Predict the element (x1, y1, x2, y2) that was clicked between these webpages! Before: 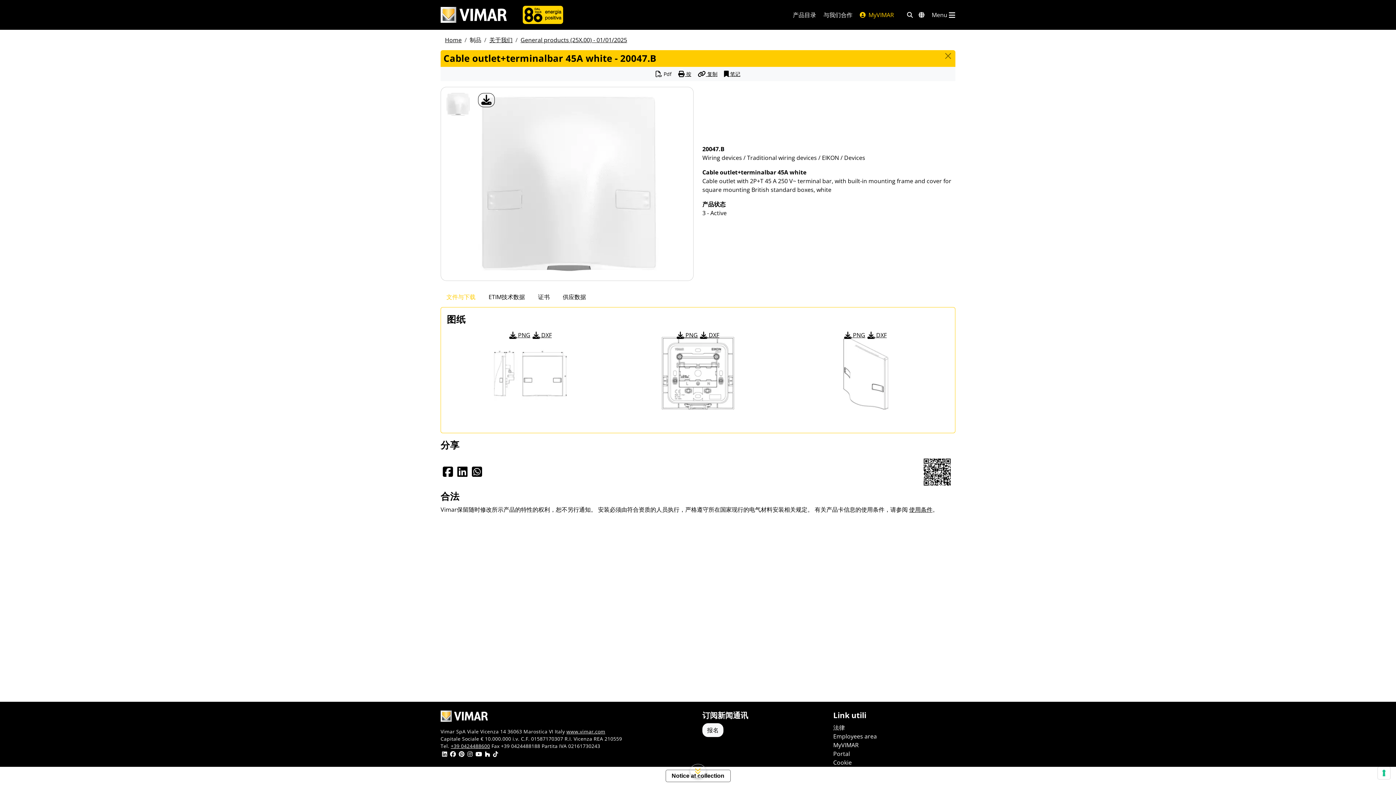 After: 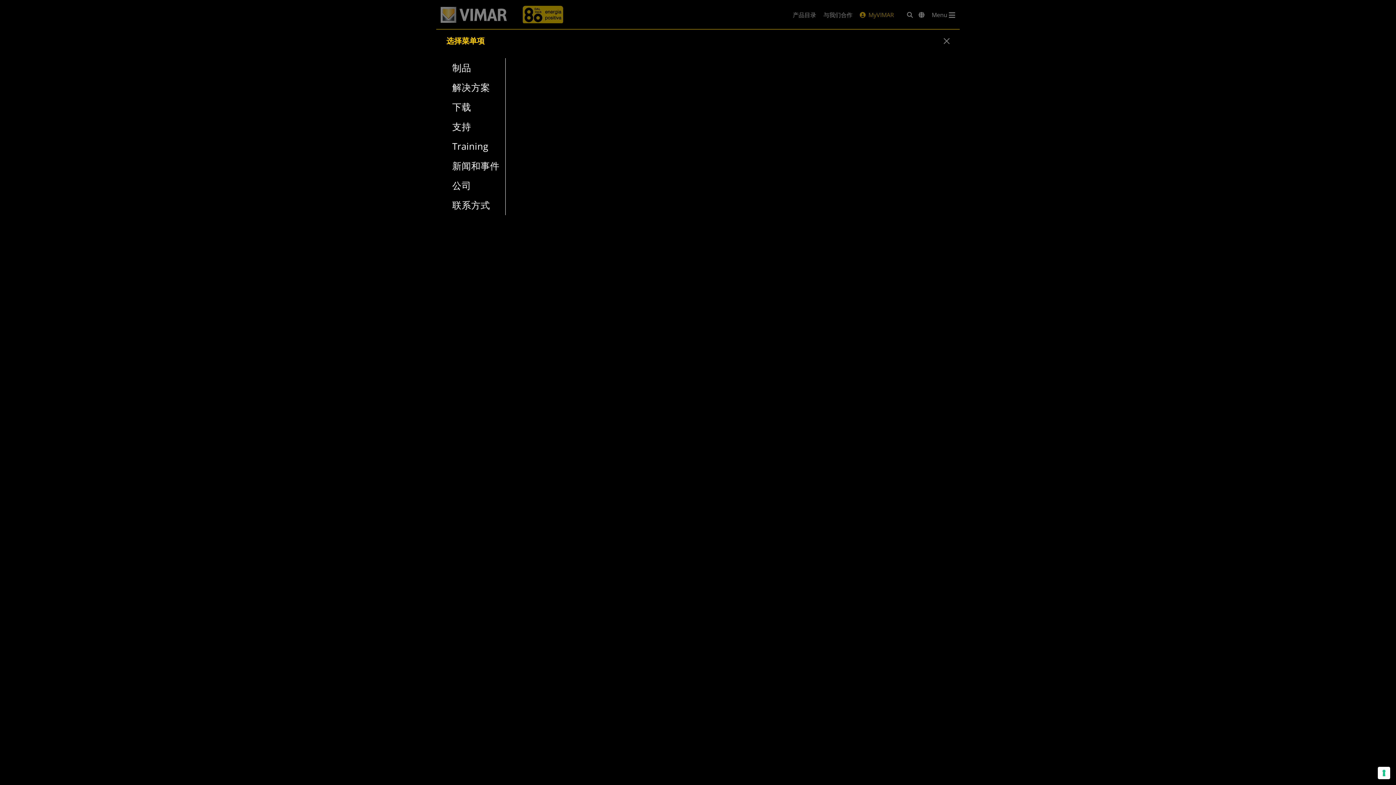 Action: bbox: (927, 10, 960, 19) label: 主菜单